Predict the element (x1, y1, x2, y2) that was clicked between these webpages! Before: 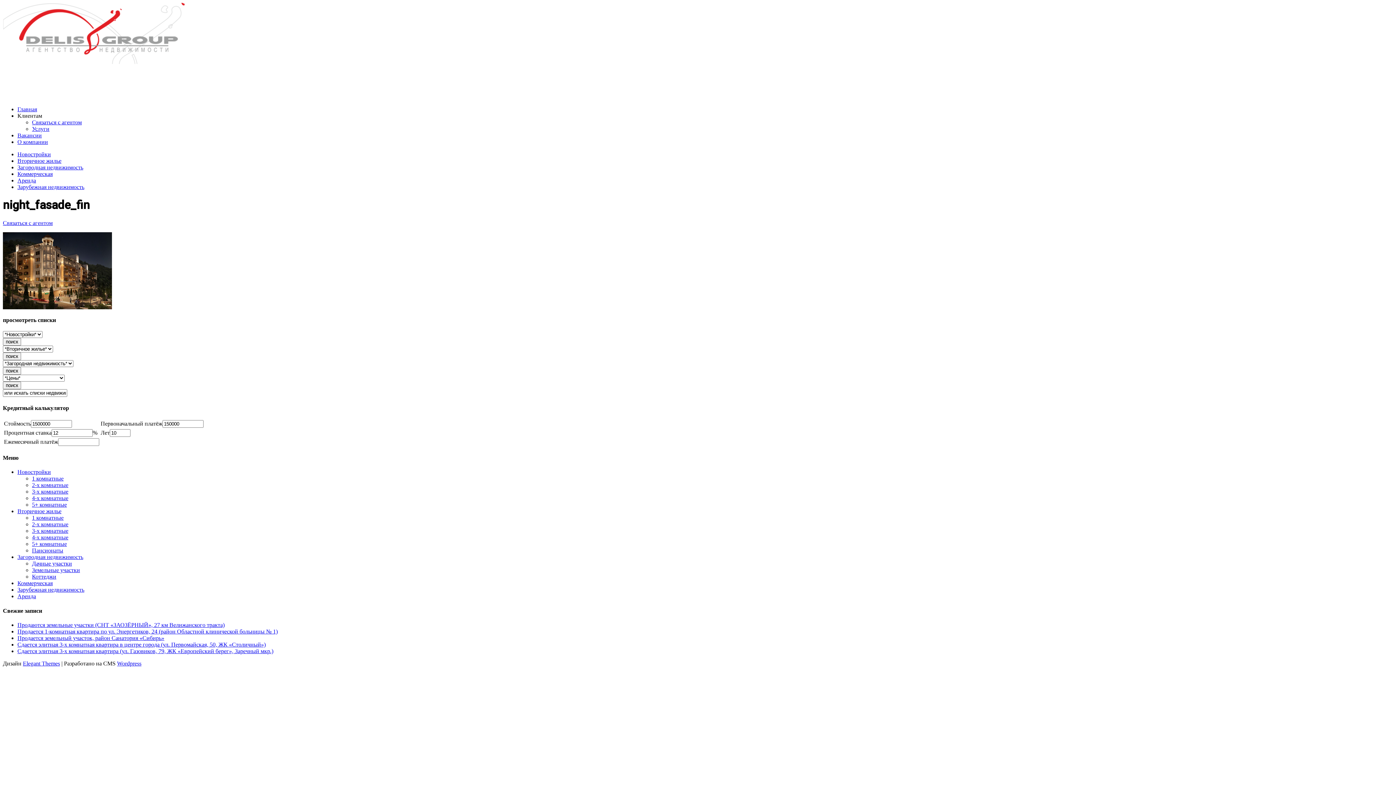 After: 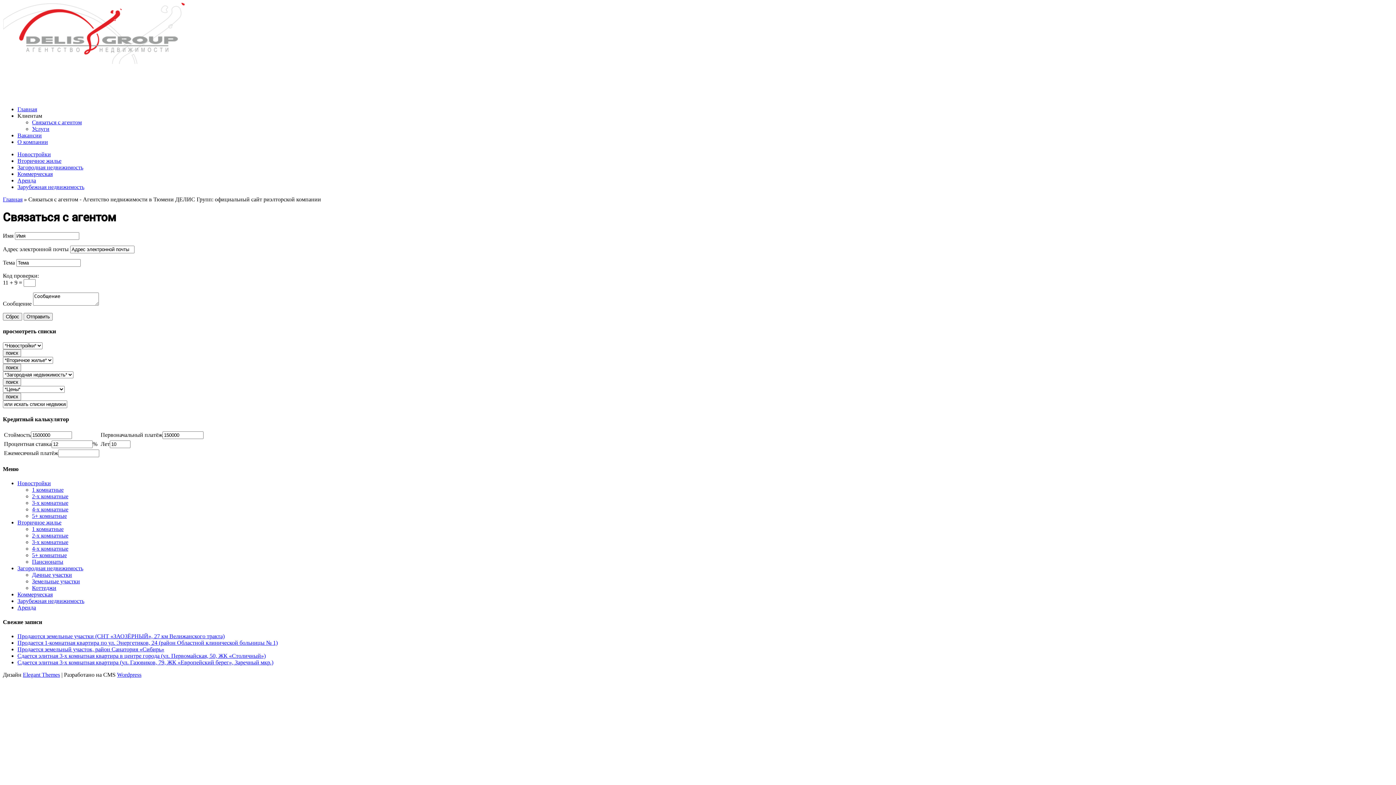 Action: label: Связаться с агентом bbox: (32, 119, 81, 125)